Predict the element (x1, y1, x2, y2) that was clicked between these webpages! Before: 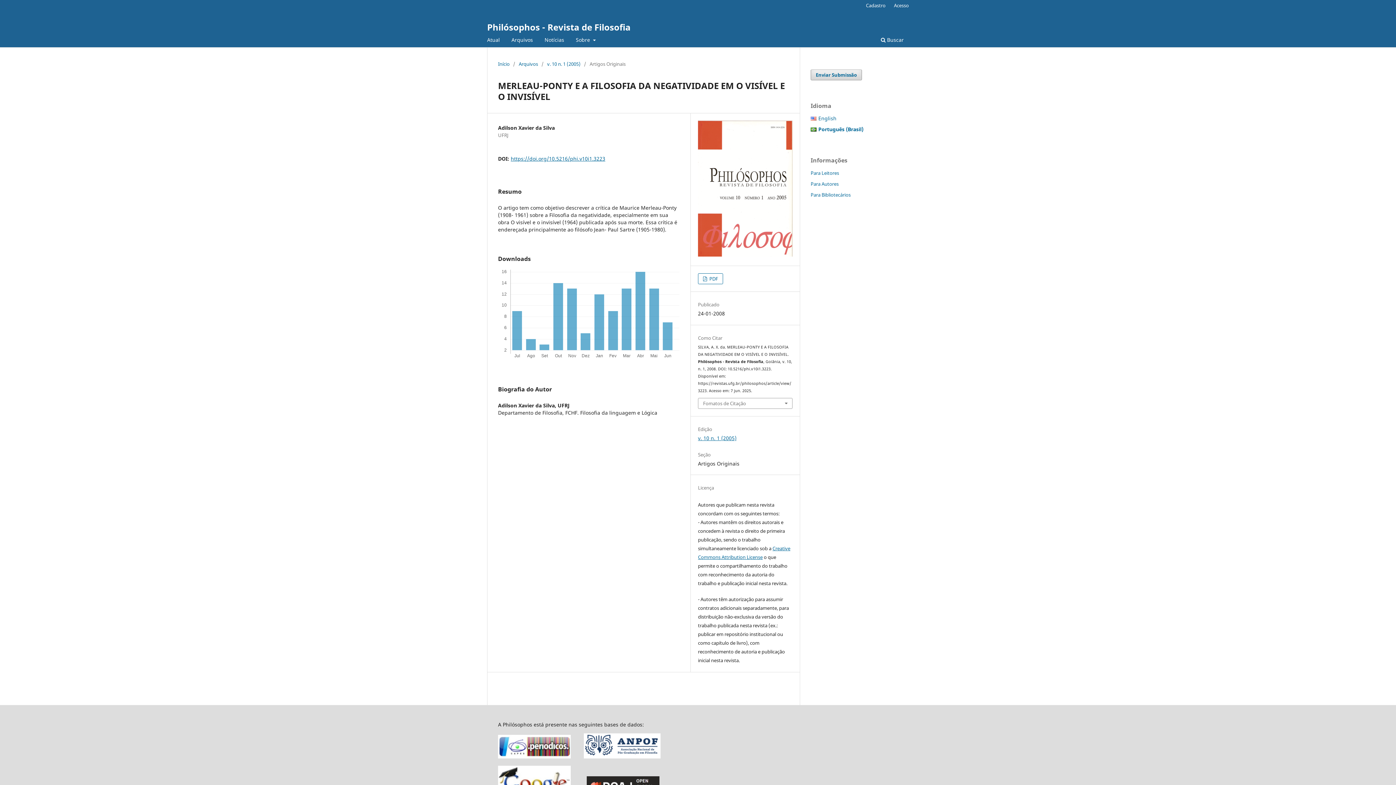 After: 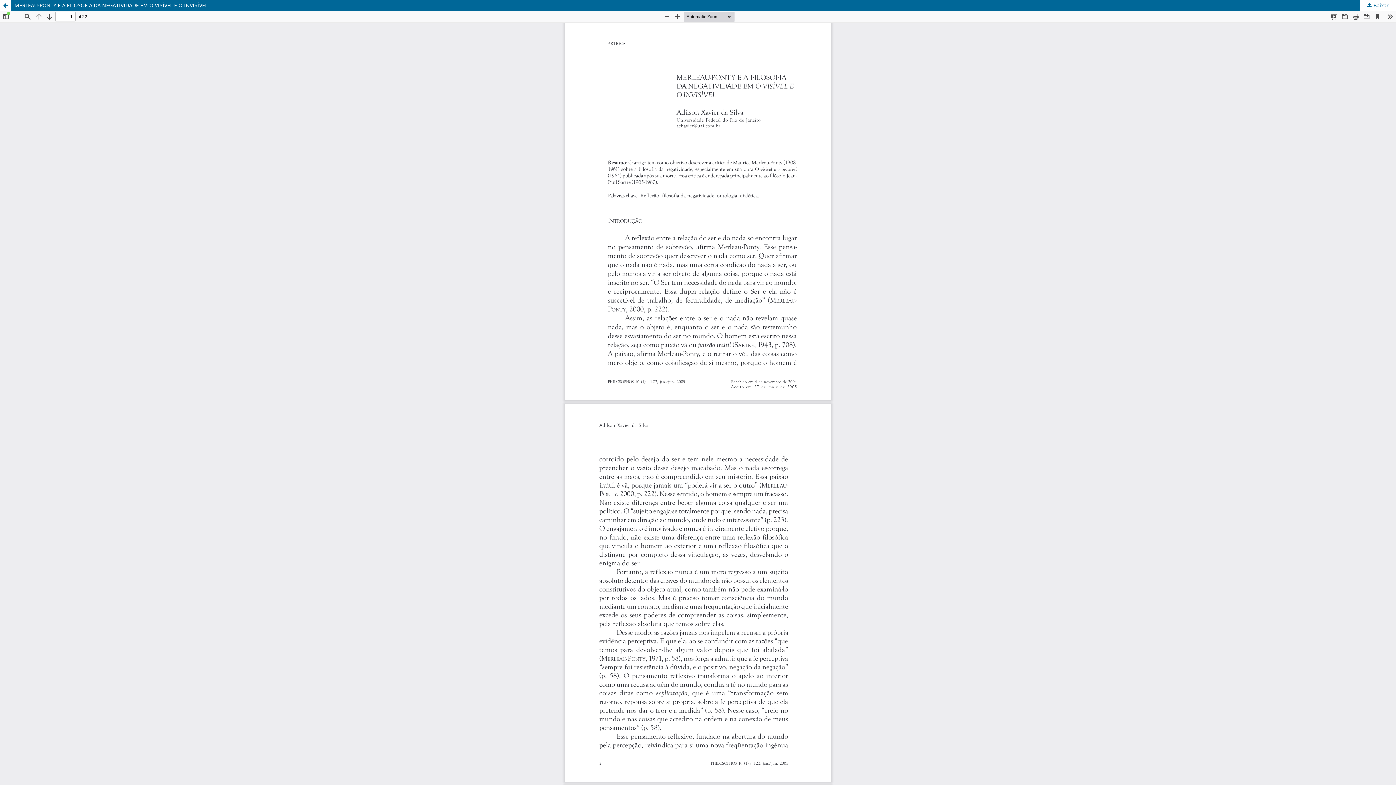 Action: bbox: (698, 273, 723, 284) label:  PDF